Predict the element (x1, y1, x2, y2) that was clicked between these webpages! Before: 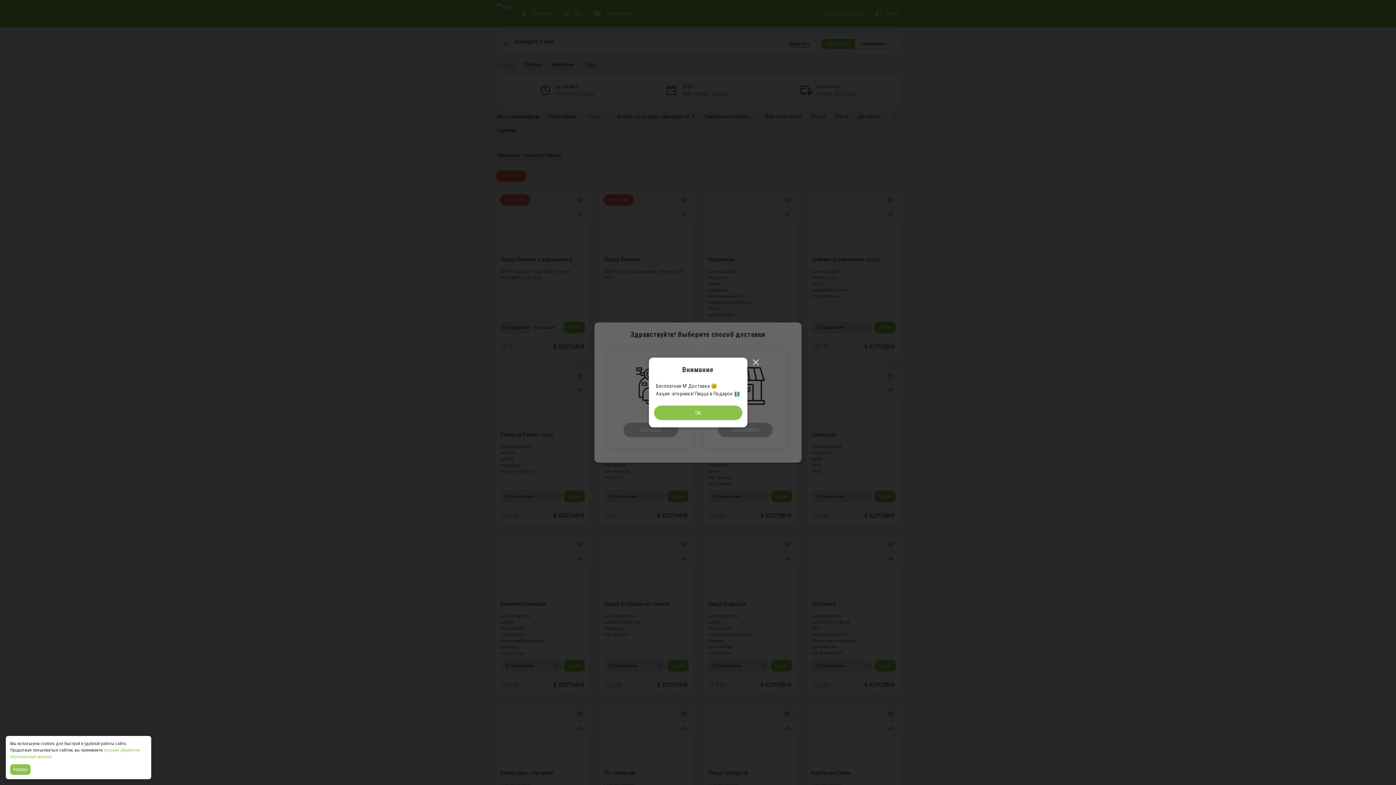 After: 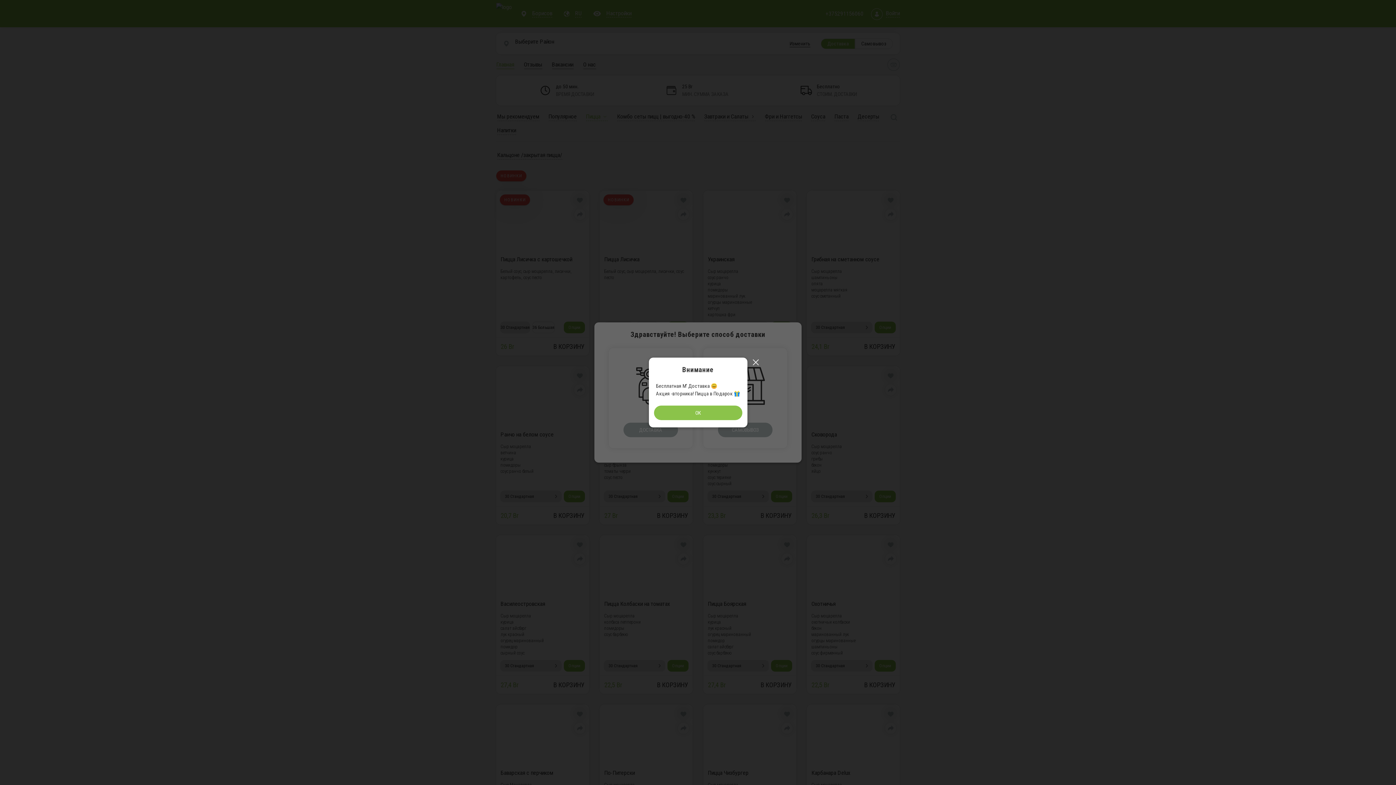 Action: label: Accept all cookies bbox: (10, 764, 32, 775)